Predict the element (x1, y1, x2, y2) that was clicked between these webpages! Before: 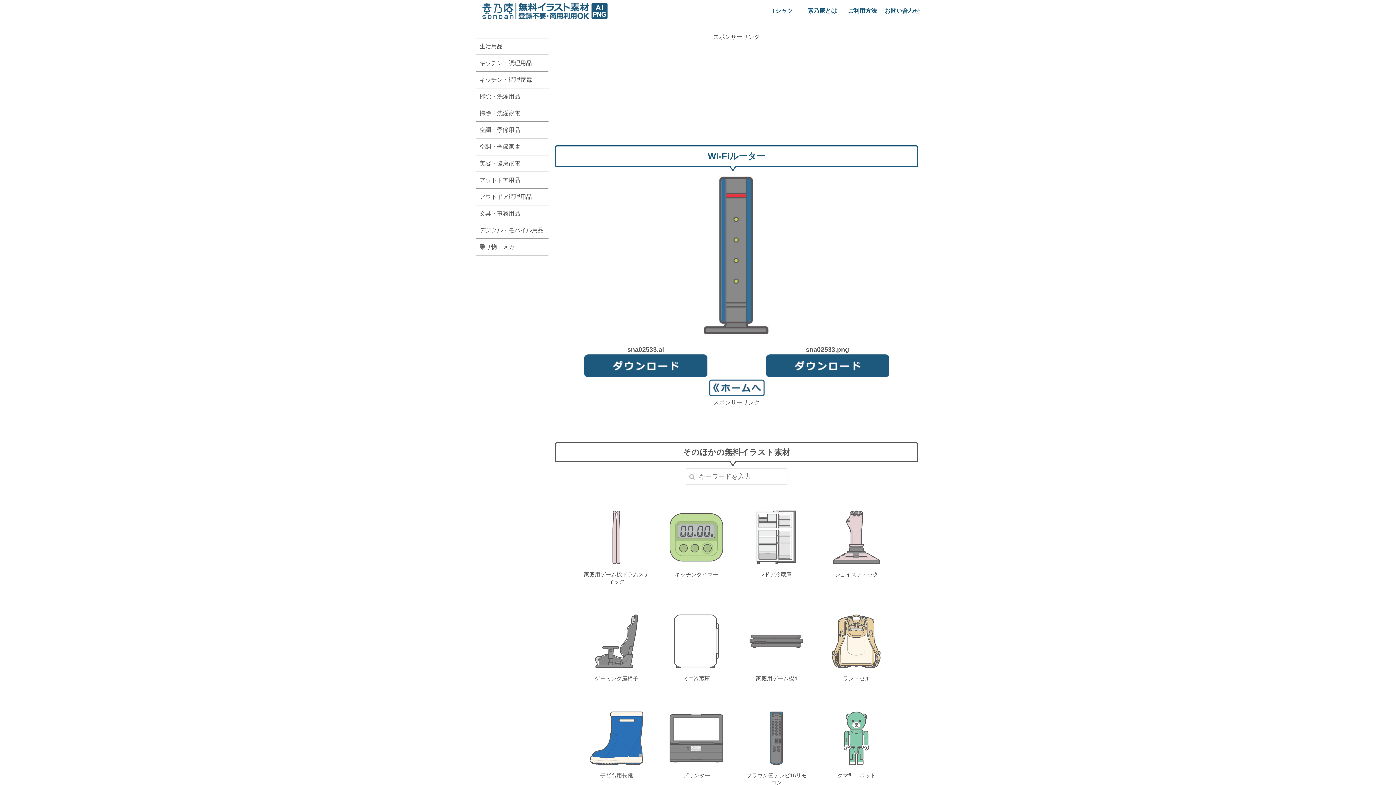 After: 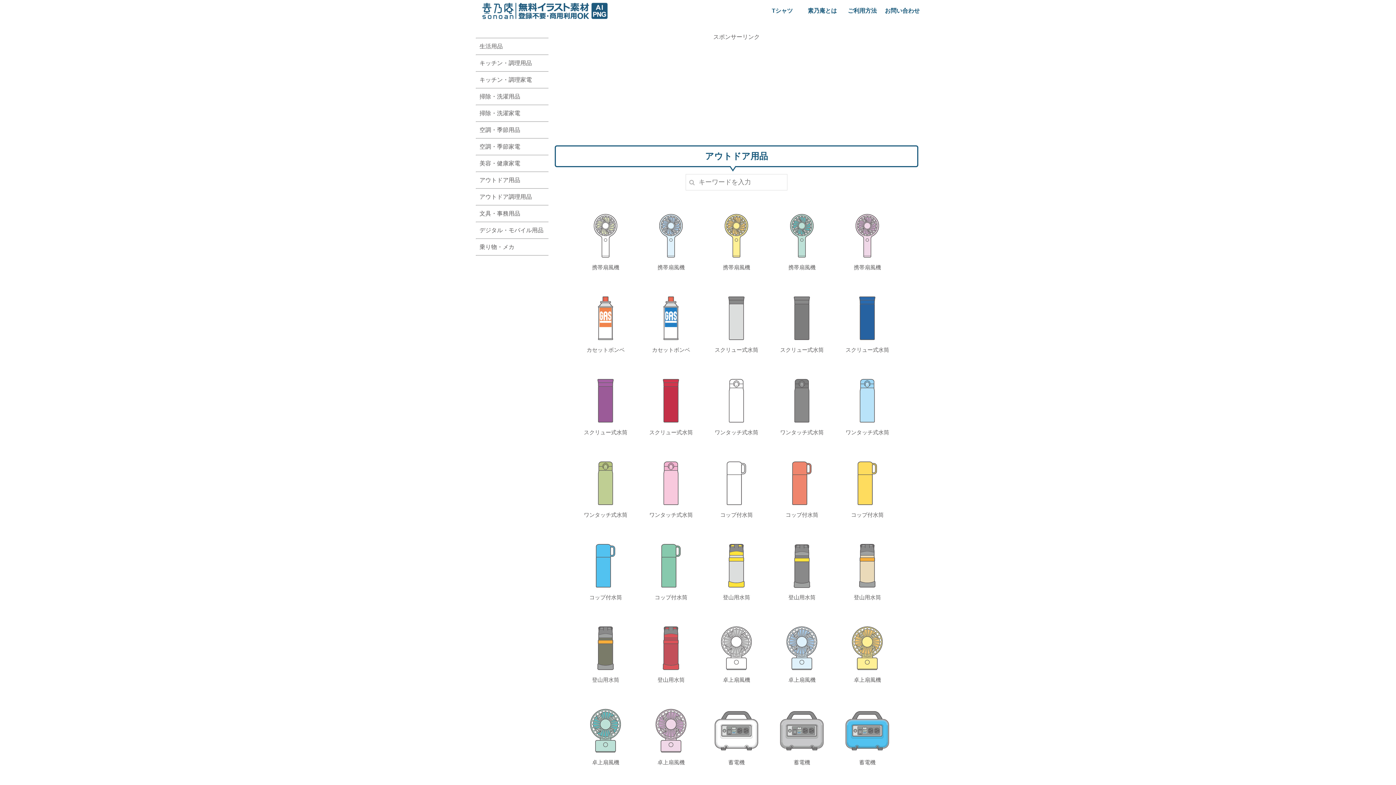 Action: label: アウトドア用品 bbox: (479, 177, 520, 183)